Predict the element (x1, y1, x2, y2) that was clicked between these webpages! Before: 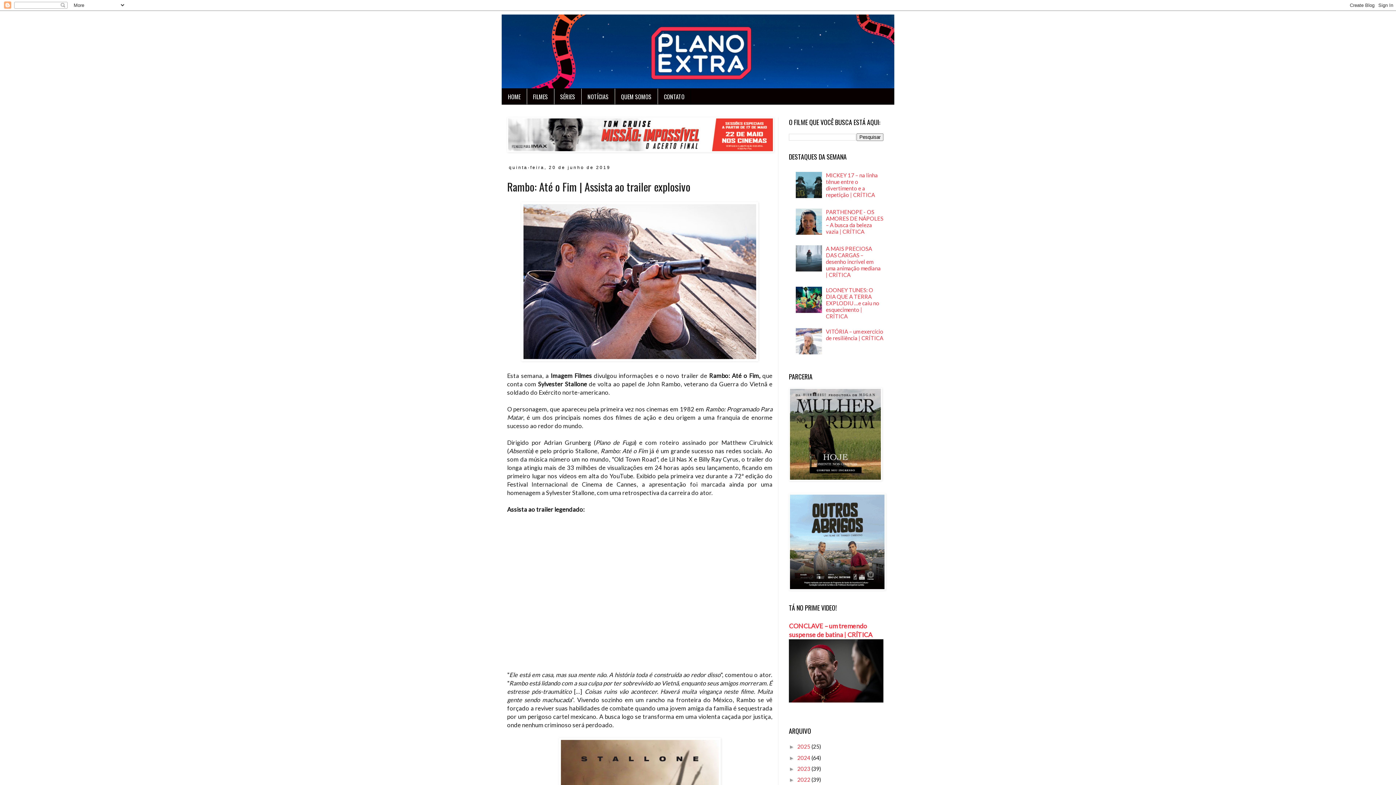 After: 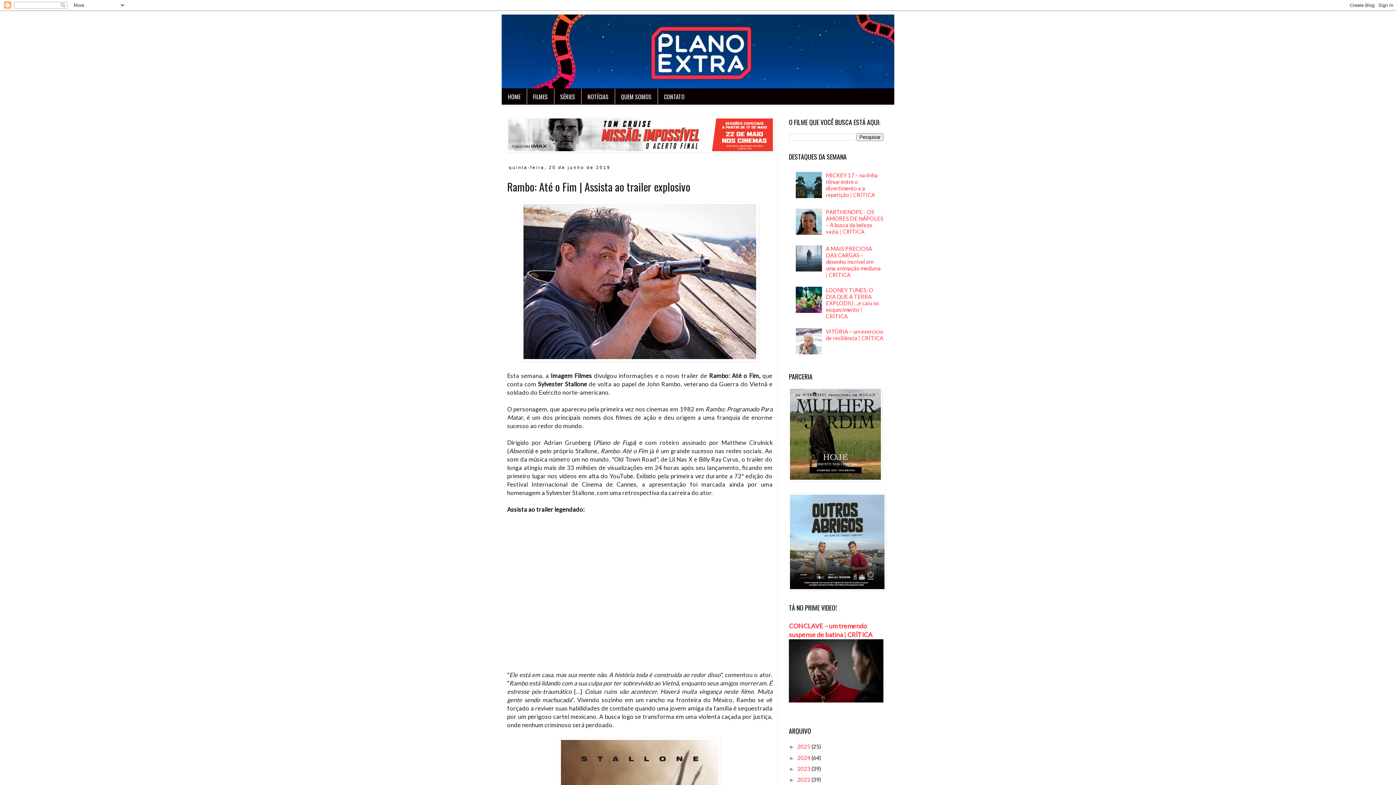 Action: bbox: (795, 192, 824, 199)